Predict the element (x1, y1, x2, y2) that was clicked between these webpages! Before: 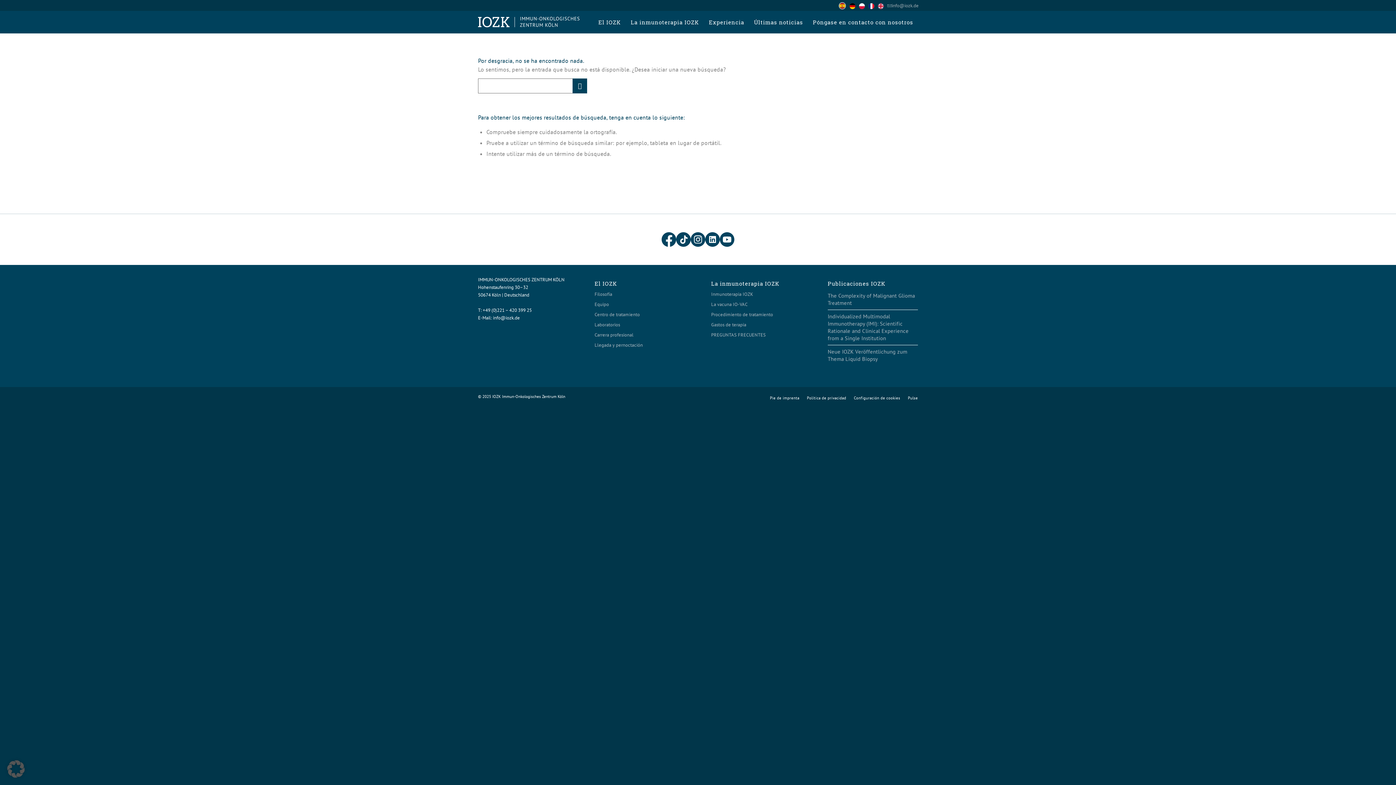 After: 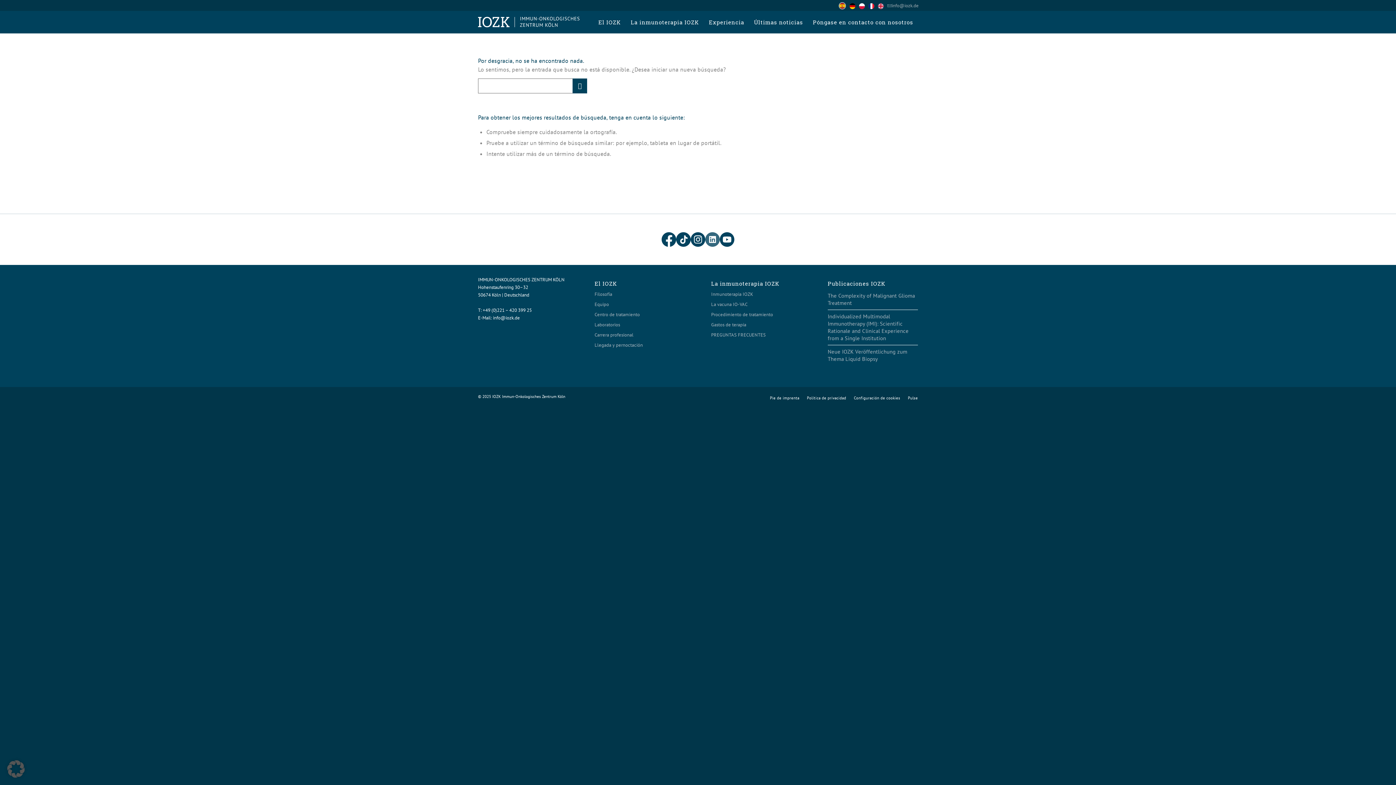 Action: bbox: (705, 232, 720, 247)